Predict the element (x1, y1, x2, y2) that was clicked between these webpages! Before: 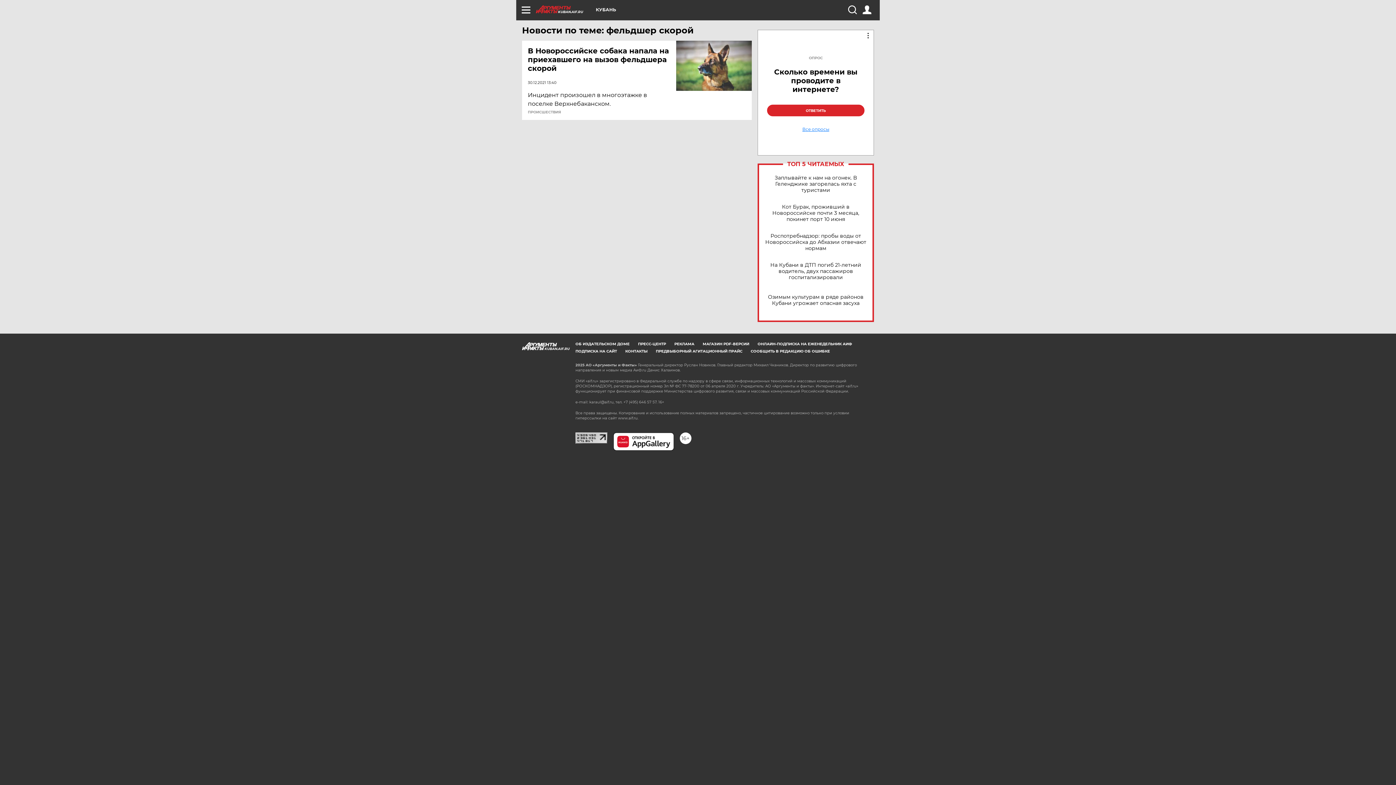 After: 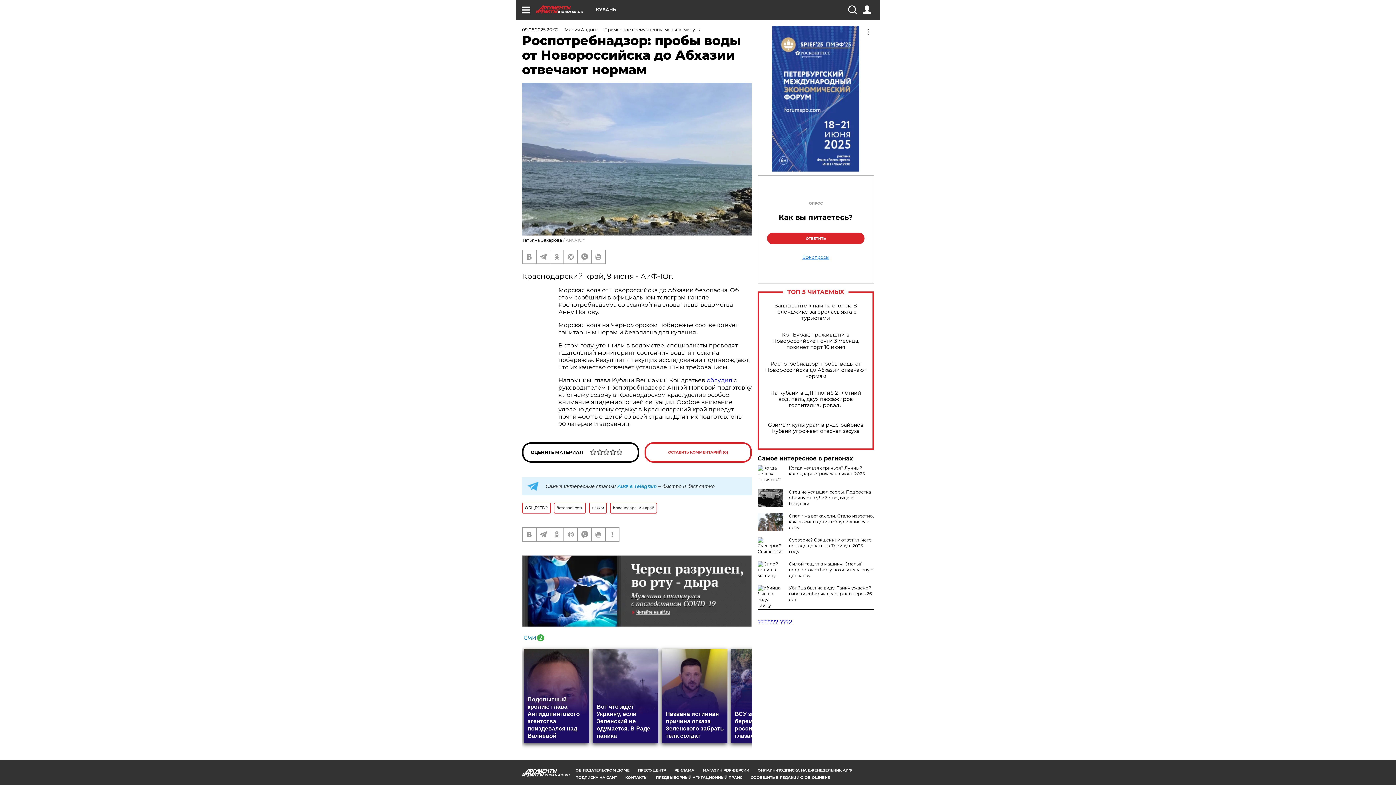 Action: bbox: (765, 232, 866, 251) label: Роспотребнадзор: пробы воды от Новороссийска до Абхазии отвечают нормам